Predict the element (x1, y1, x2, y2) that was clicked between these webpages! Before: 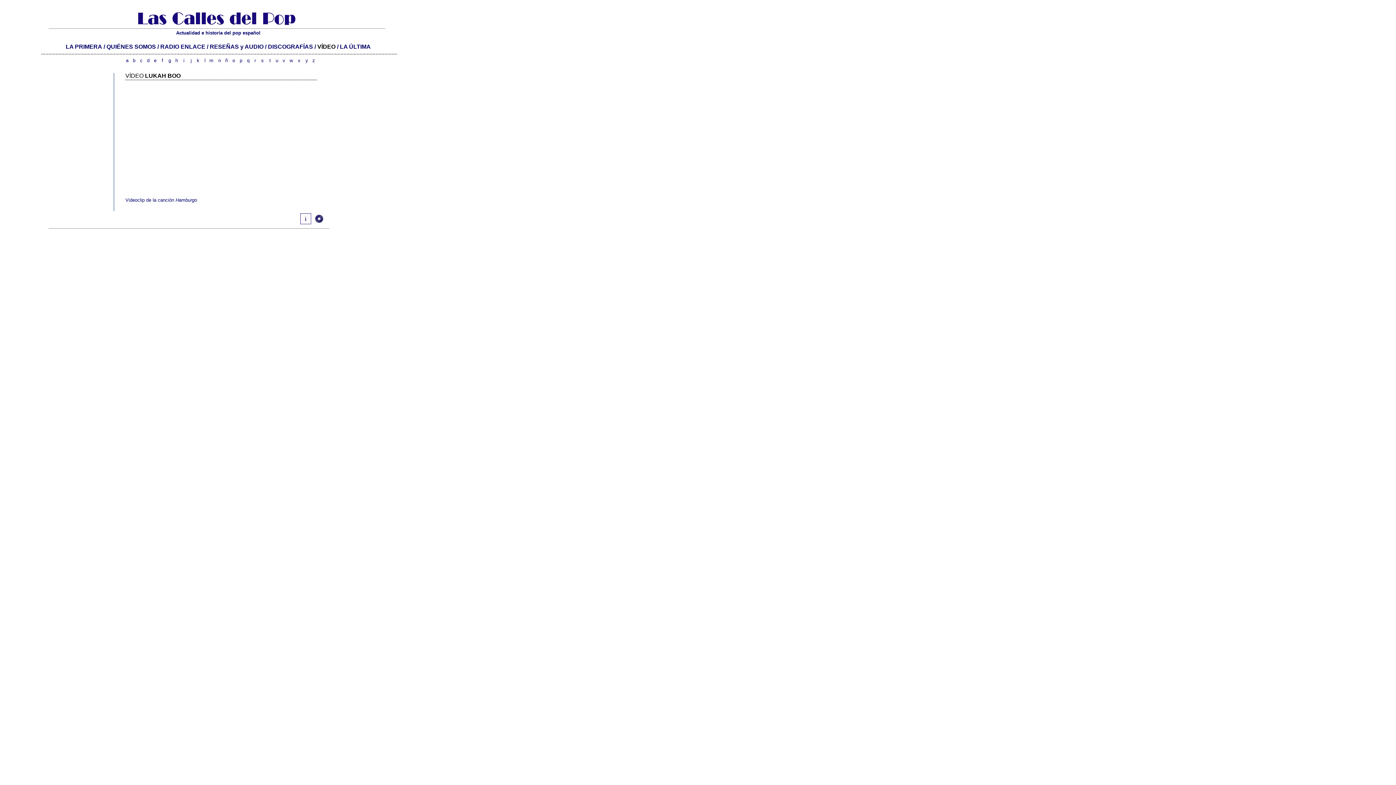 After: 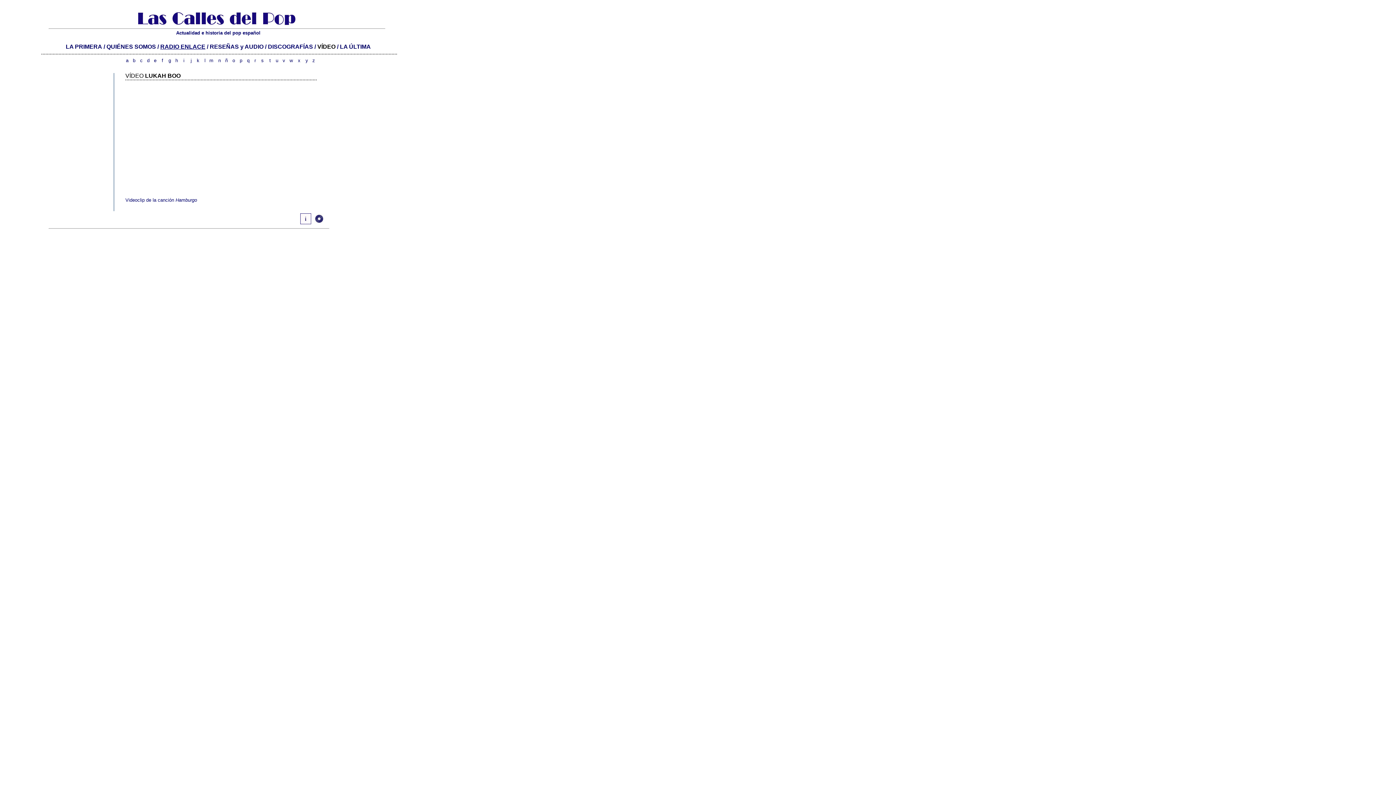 Action: bbox: (160, 43, 205, 49) label: RADIO ENLACE